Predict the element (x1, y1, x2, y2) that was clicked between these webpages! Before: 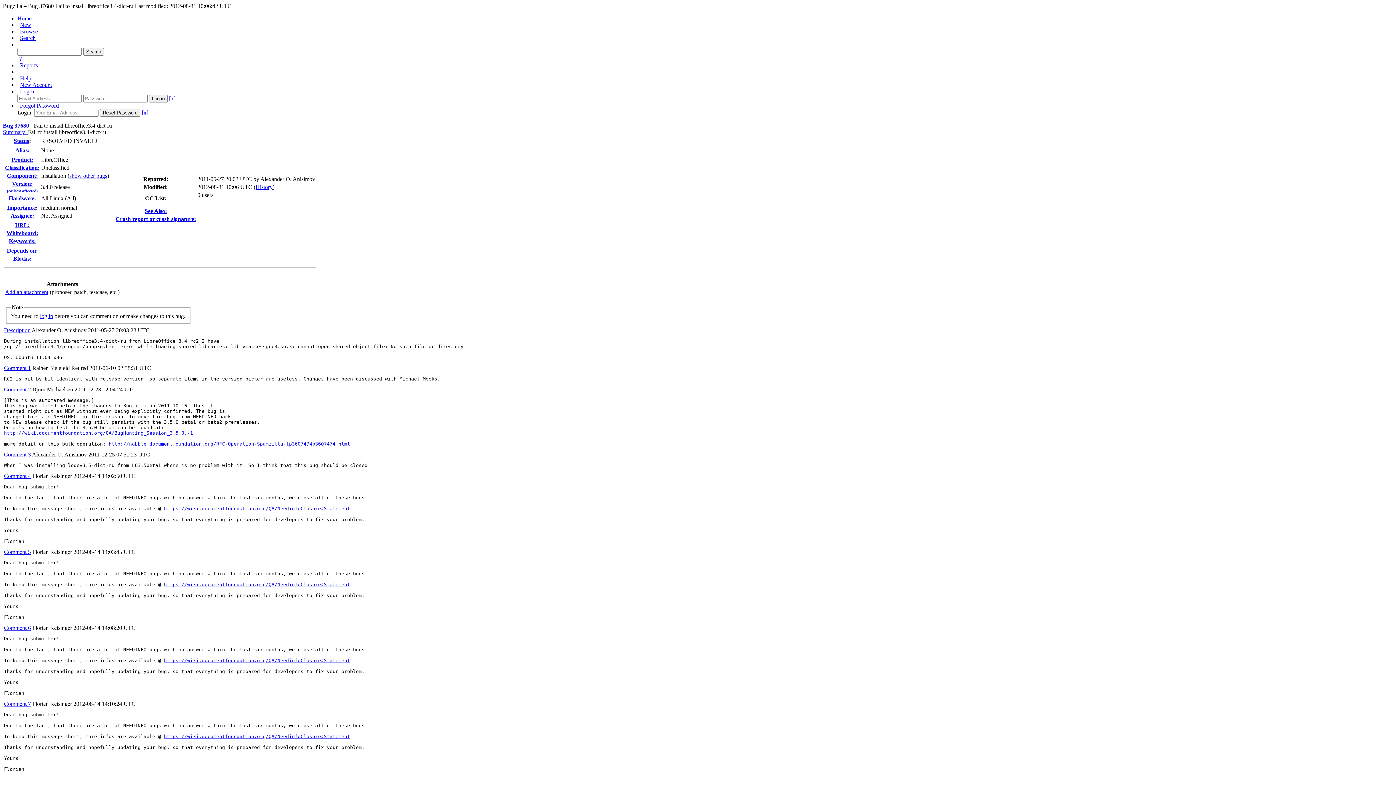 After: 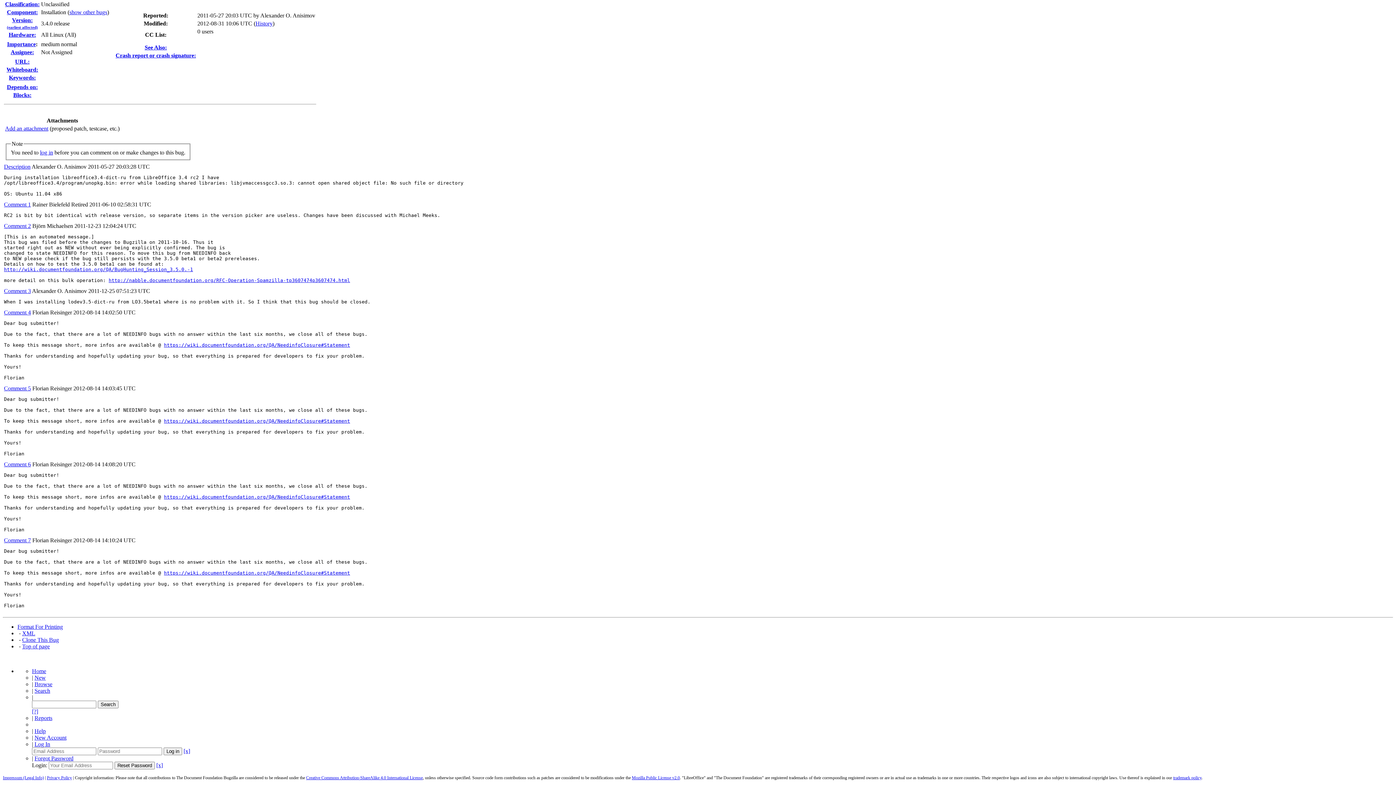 Action: bbox: (4, 451, 30, 457) label: Comment 3